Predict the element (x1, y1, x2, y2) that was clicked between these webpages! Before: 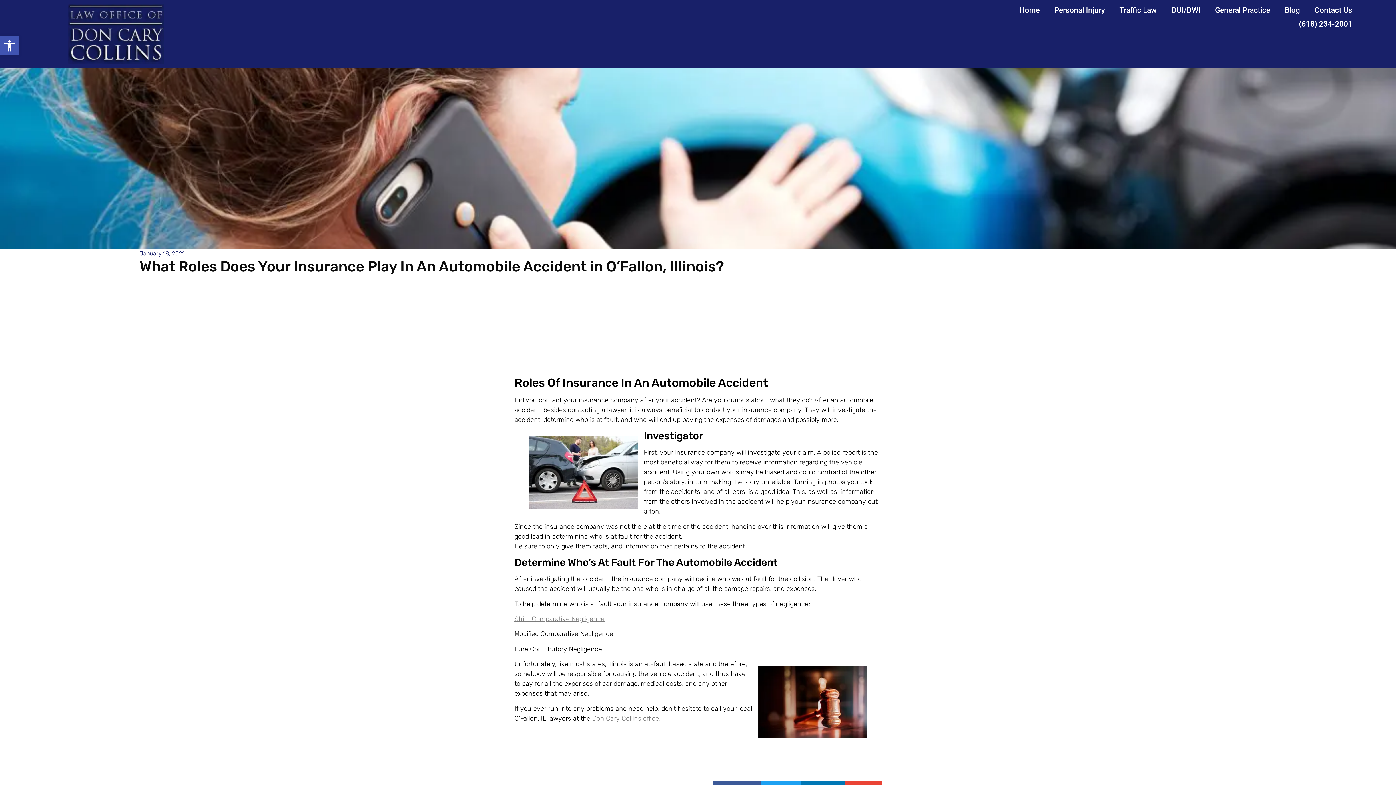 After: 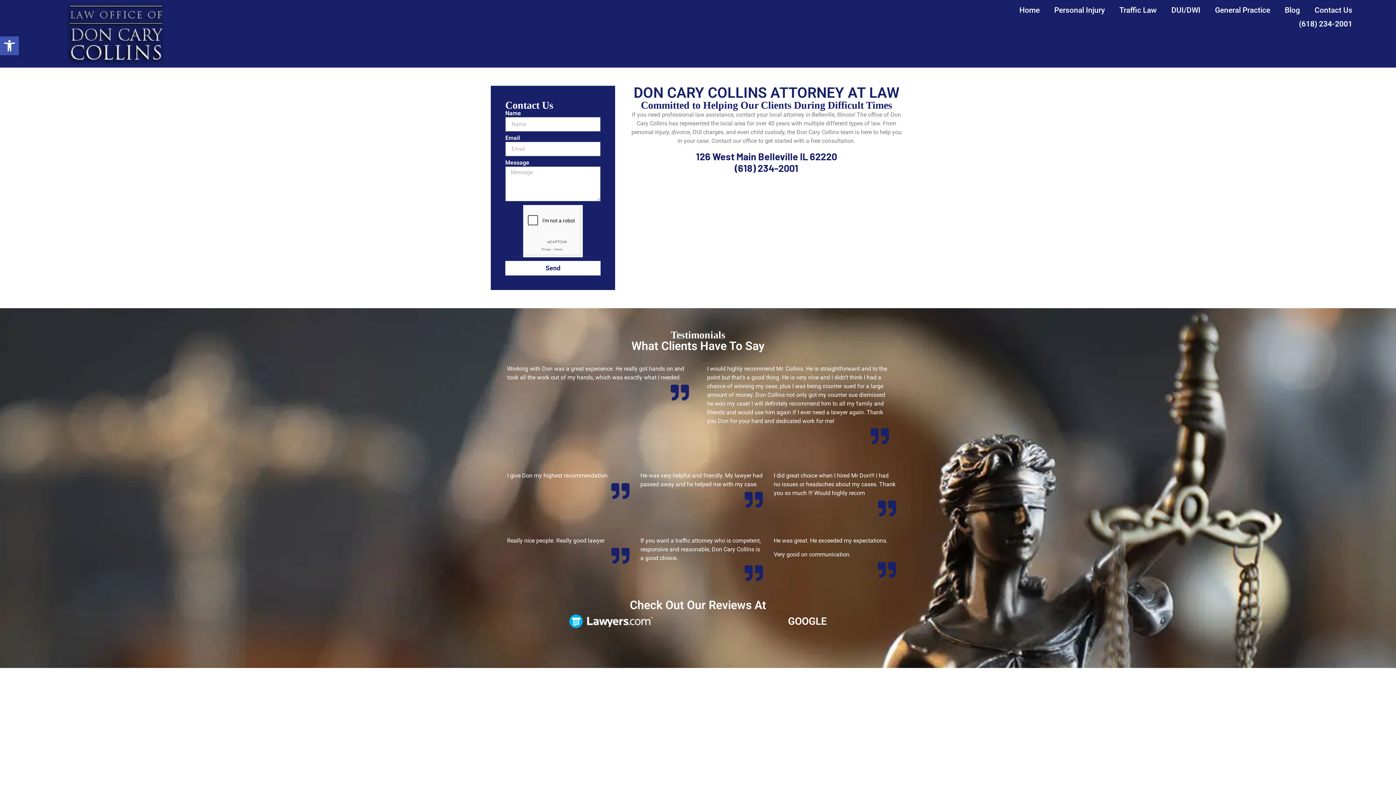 Action: bbox: (1307, 0, 1359, 20) label: Contact Us